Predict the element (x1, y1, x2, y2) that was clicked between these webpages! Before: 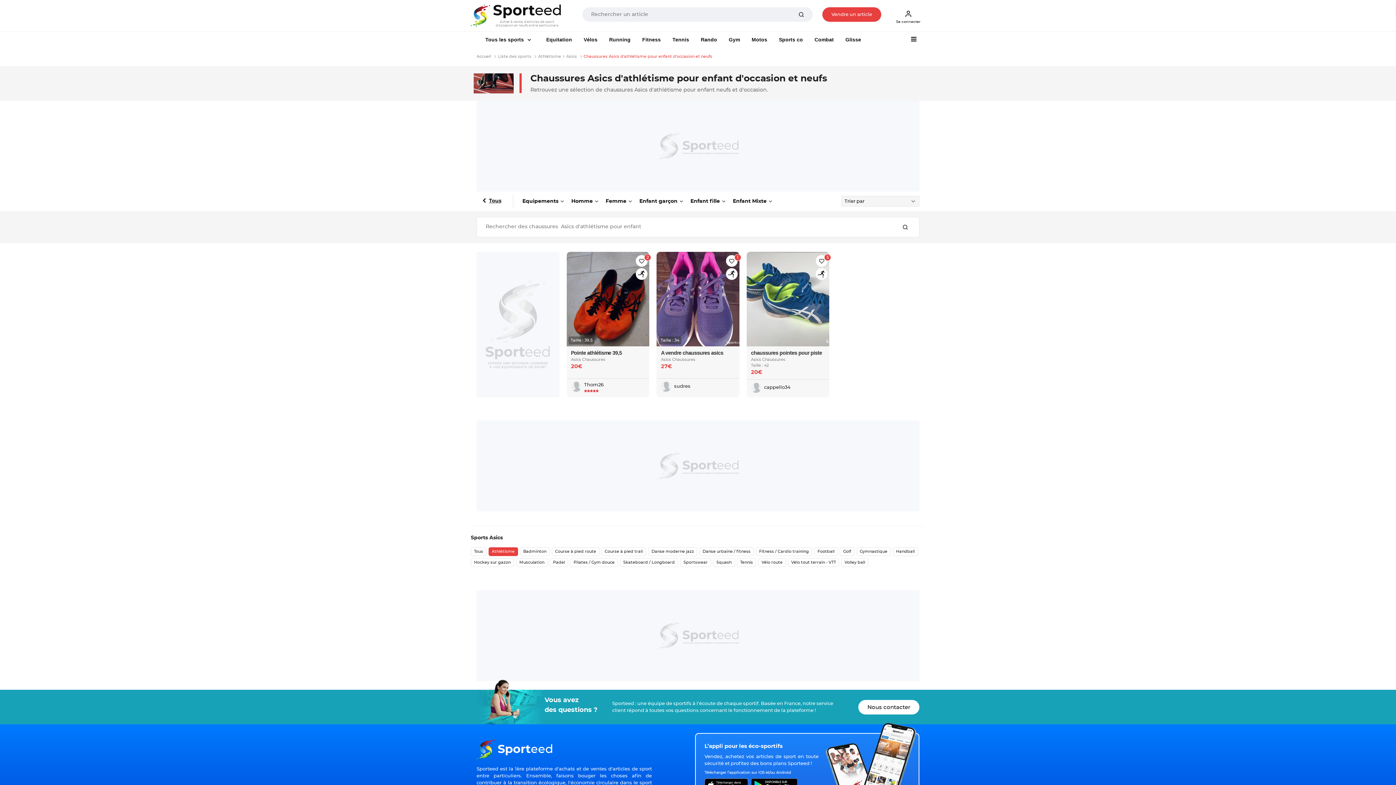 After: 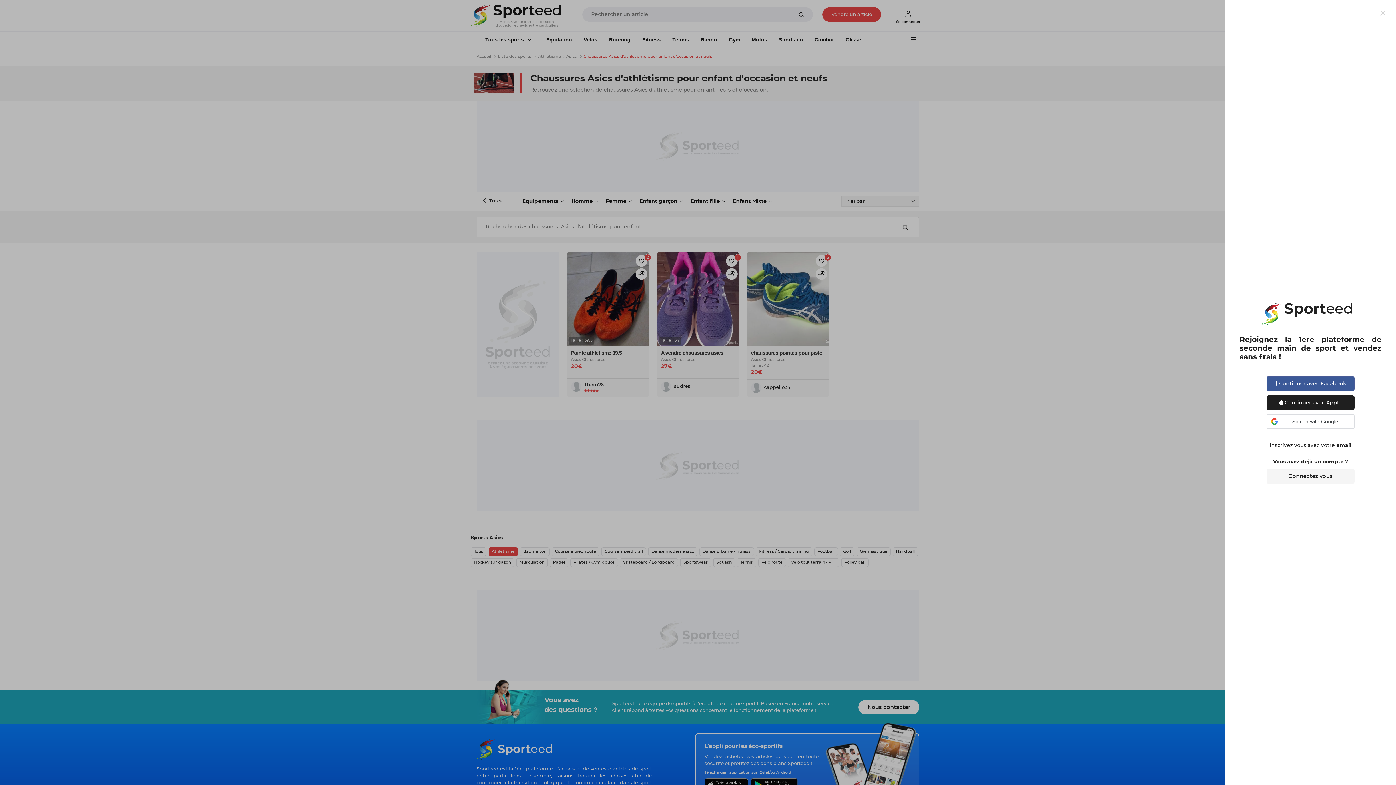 Action: bbox: (822, 7, 881, 21) label: Vendre un article